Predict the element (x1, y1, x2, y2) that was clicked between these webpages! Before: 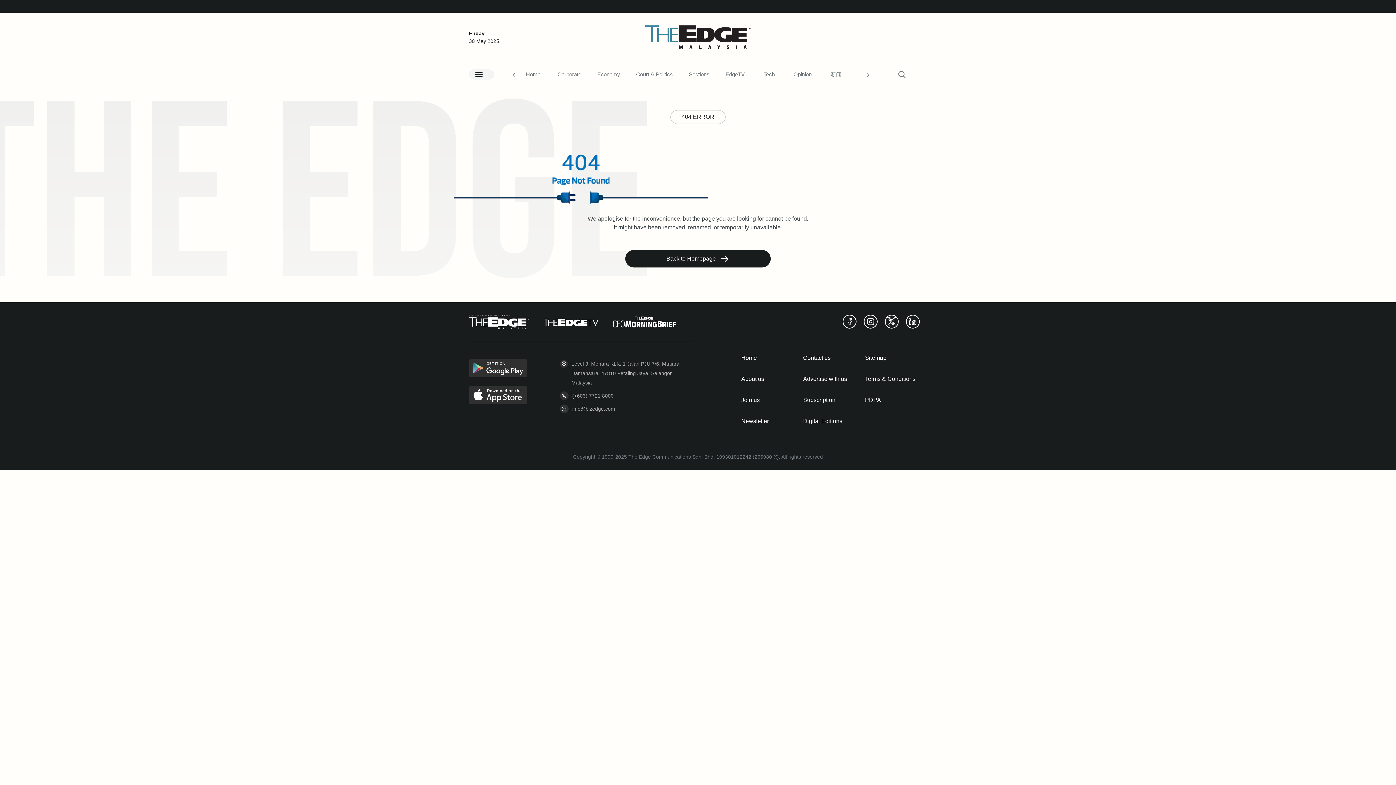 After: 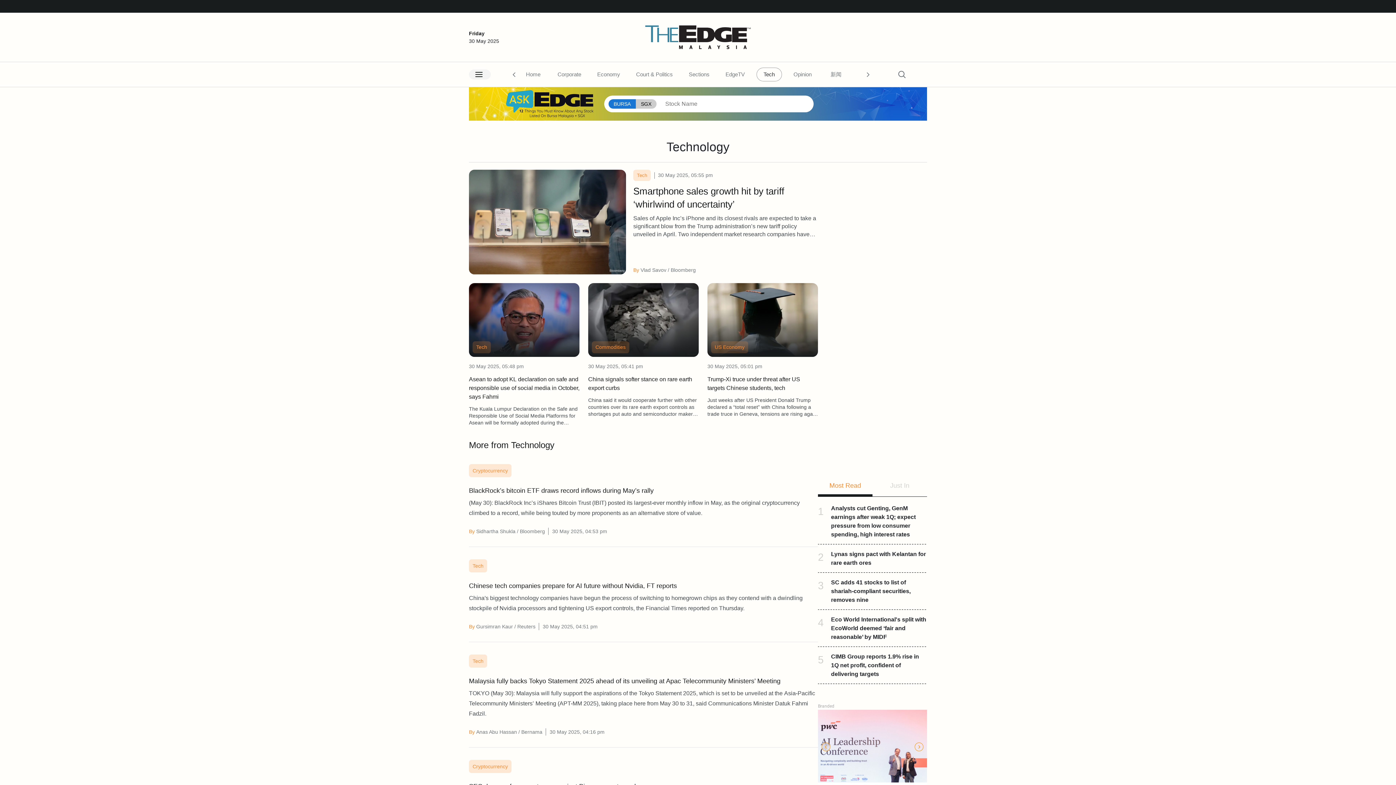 Action: bbox: (756, 67, 782, 81) label: Tech